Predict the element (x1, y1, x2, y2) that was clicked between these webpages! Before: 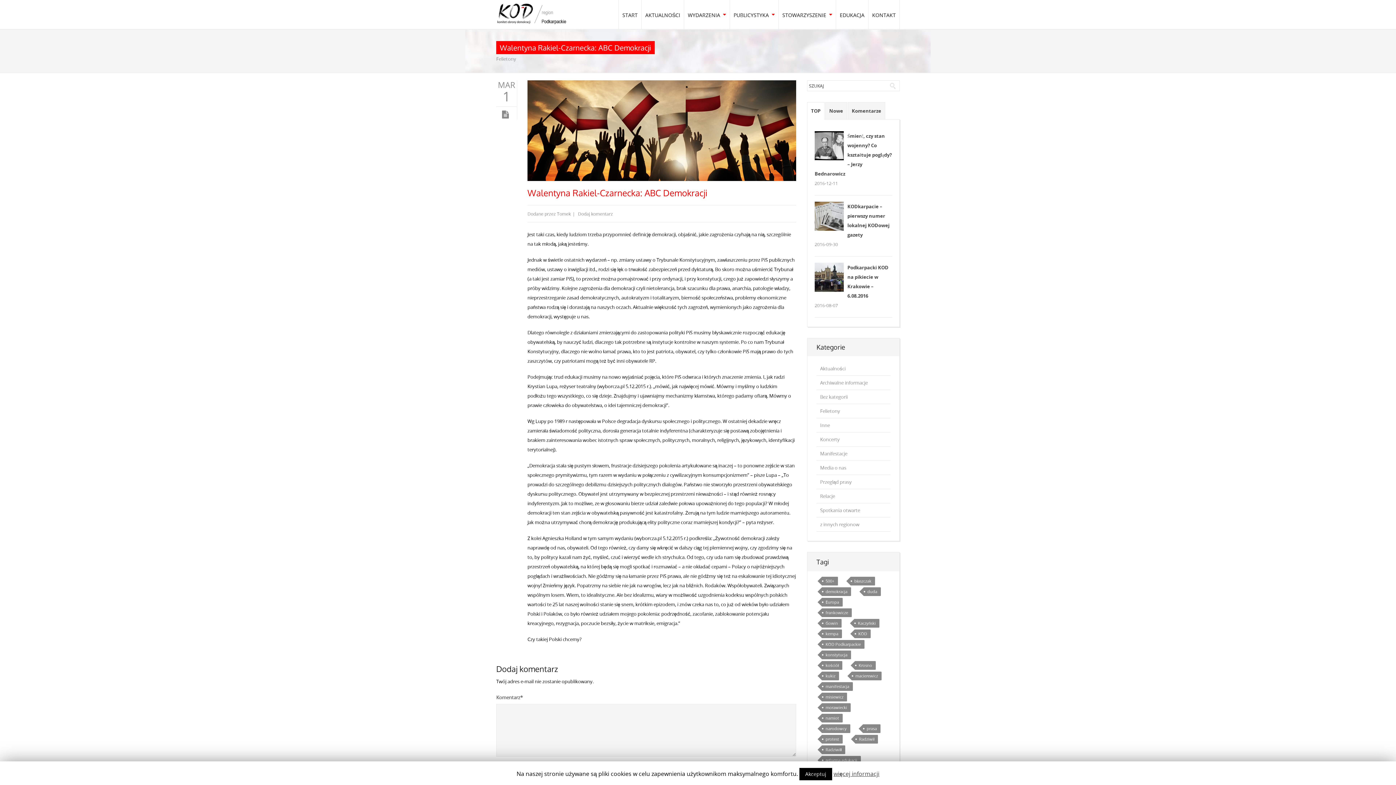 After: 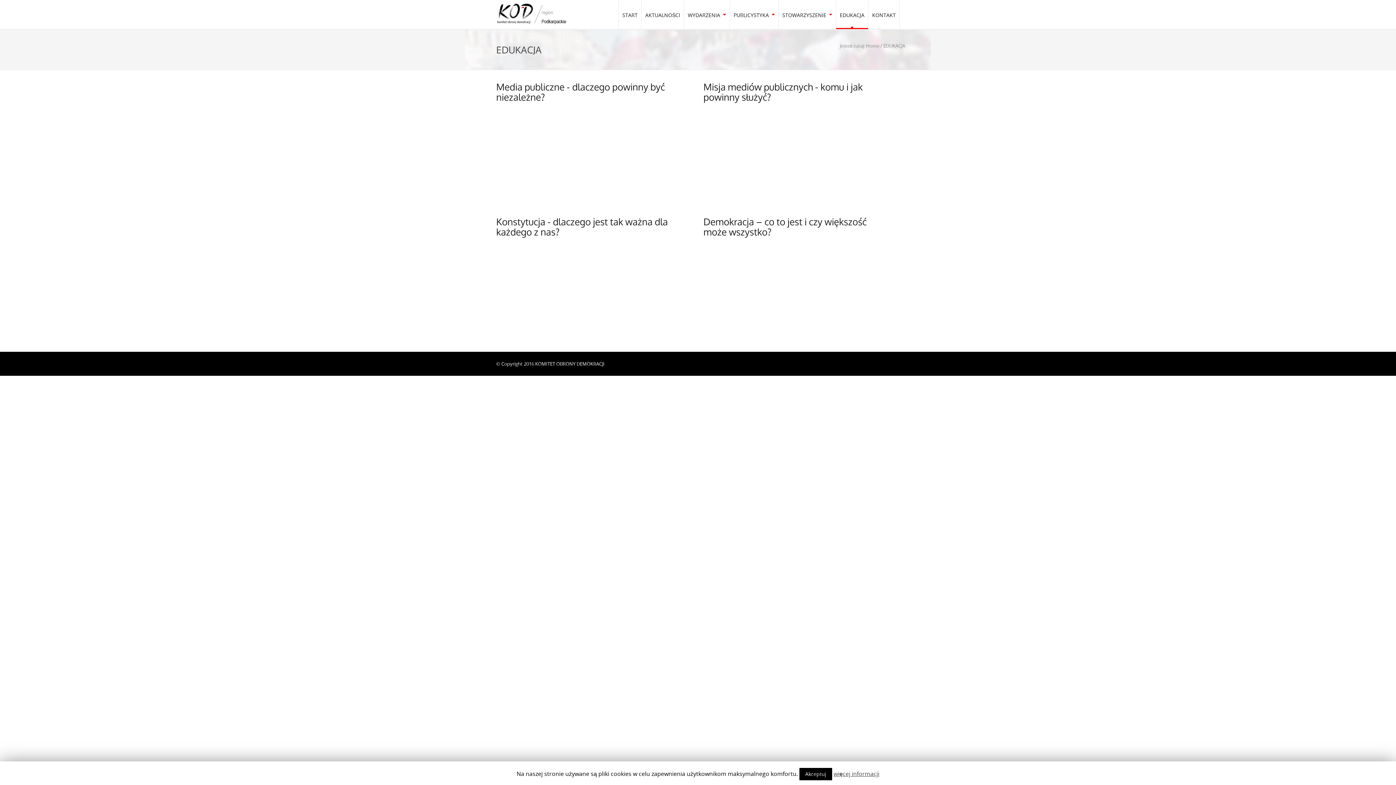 Action: bbox: (836, 0, 868, 29) label: EDUKACJA